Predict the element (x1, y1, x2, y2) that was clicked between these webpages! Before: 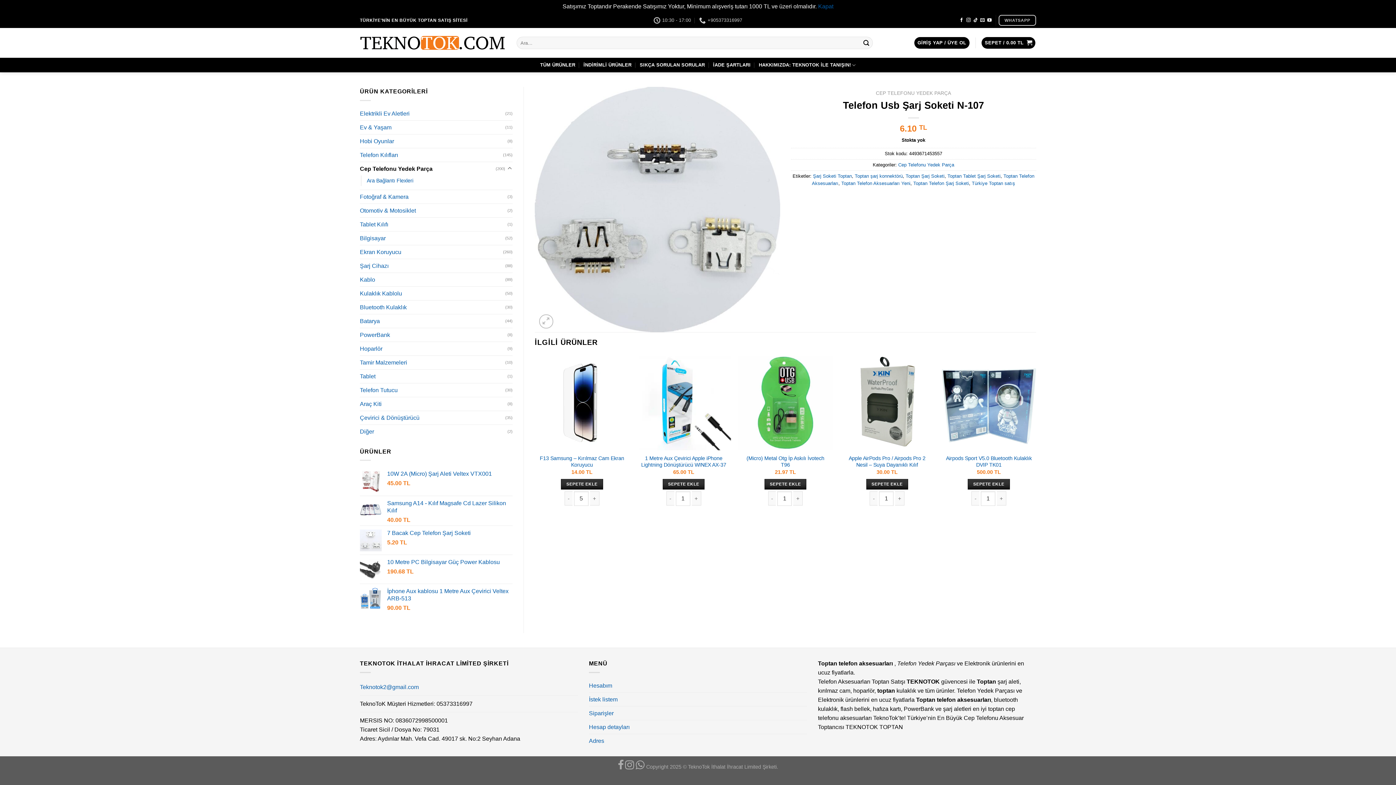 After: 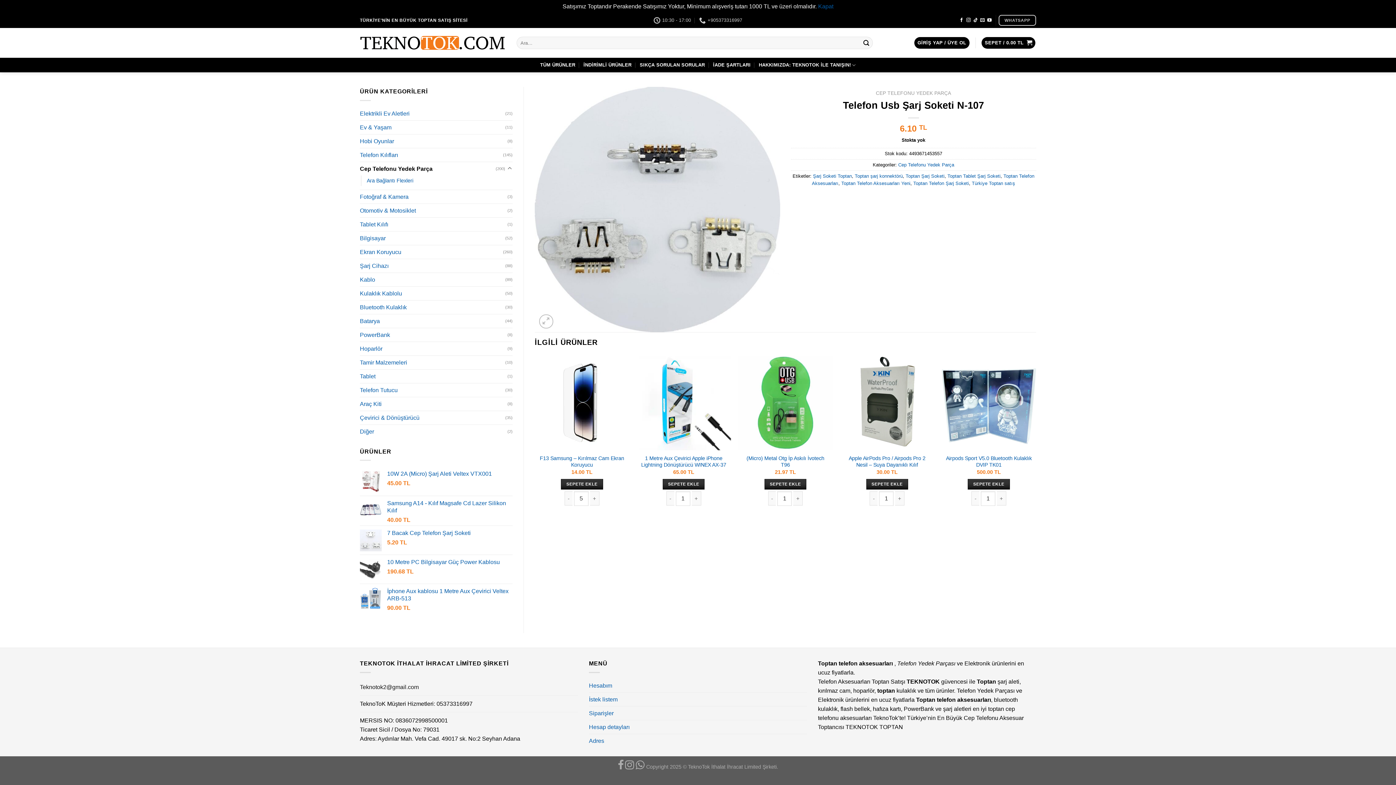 Action: label: Teknotok2@gmail.com bbox: (360, 684, 418, 690)